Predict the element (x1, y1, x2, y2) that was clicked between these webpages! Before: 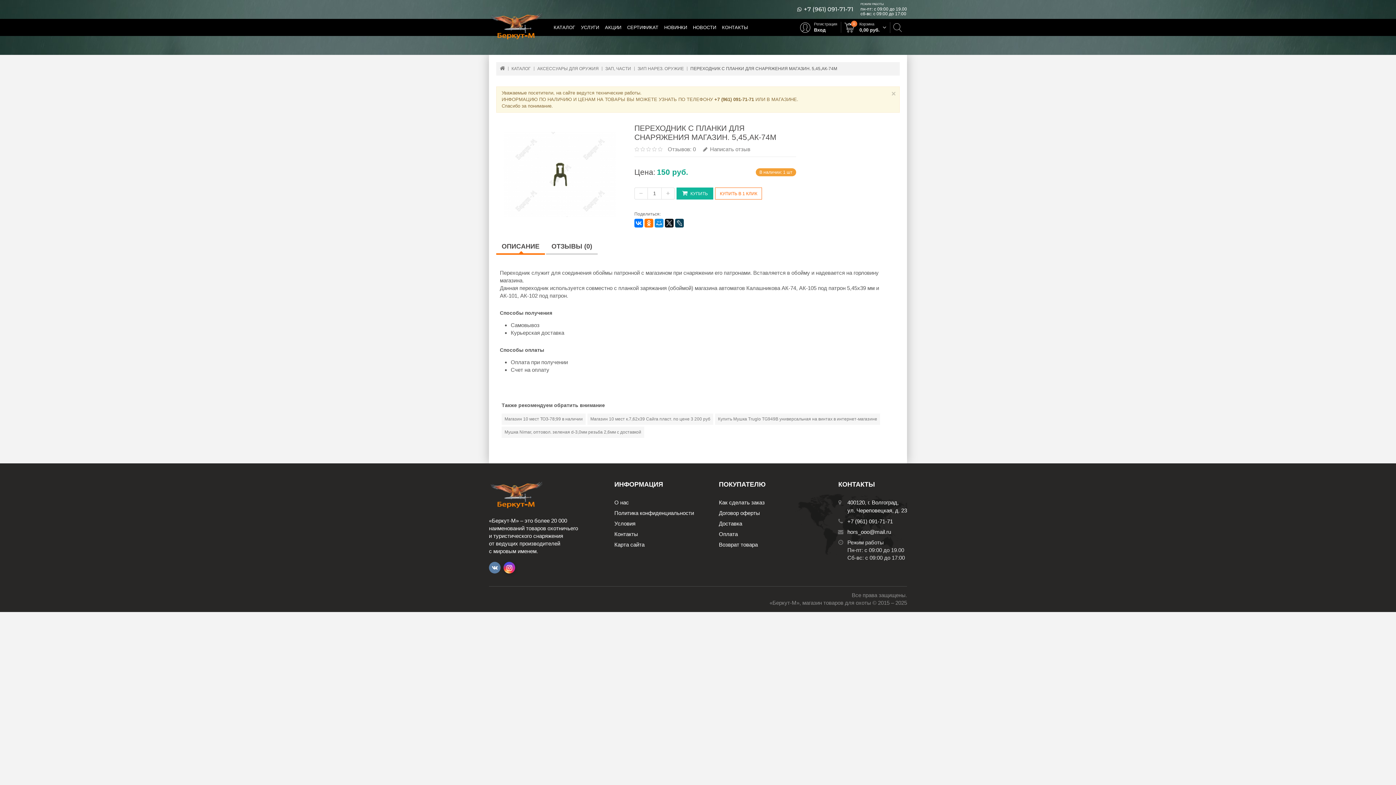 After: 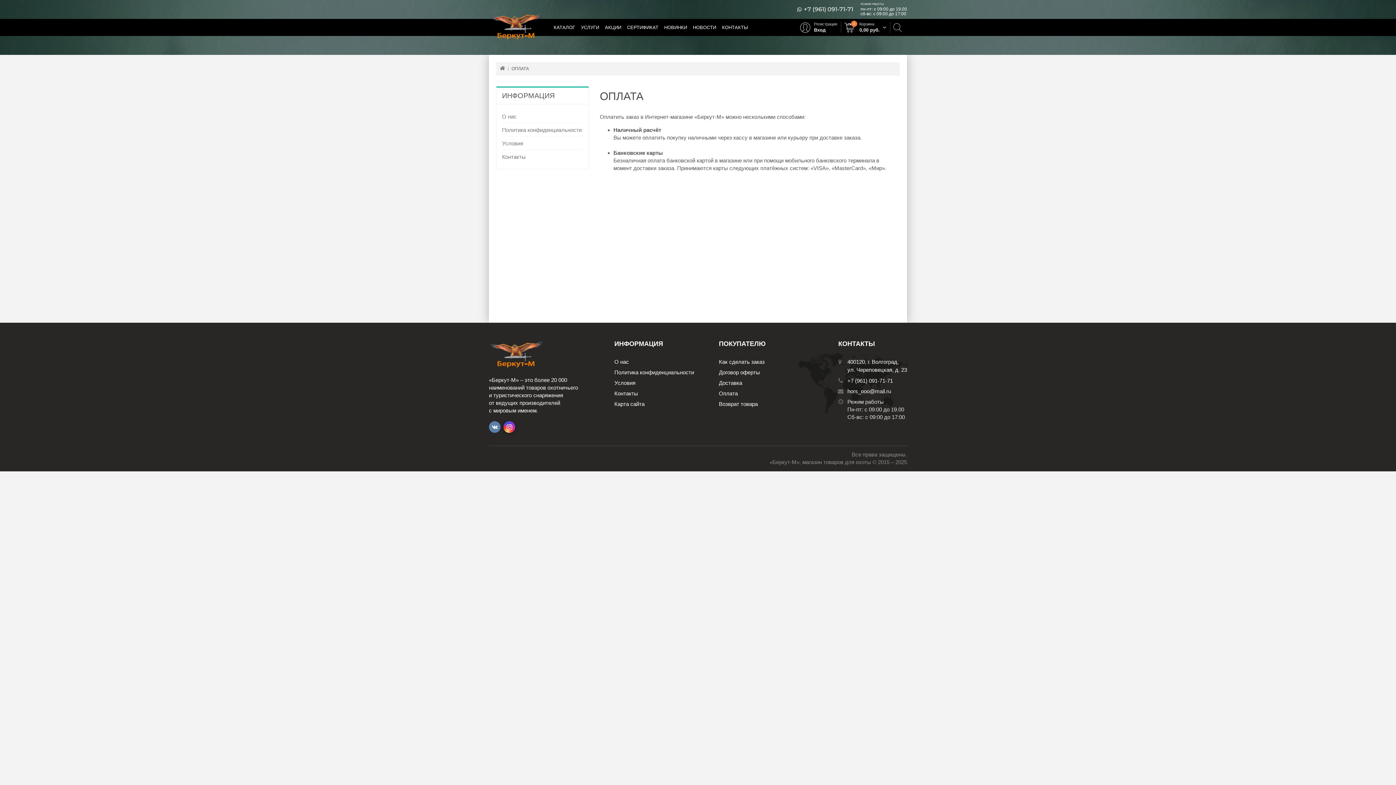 Action: bbox: (719, 531, 738, 537) label: Оплата